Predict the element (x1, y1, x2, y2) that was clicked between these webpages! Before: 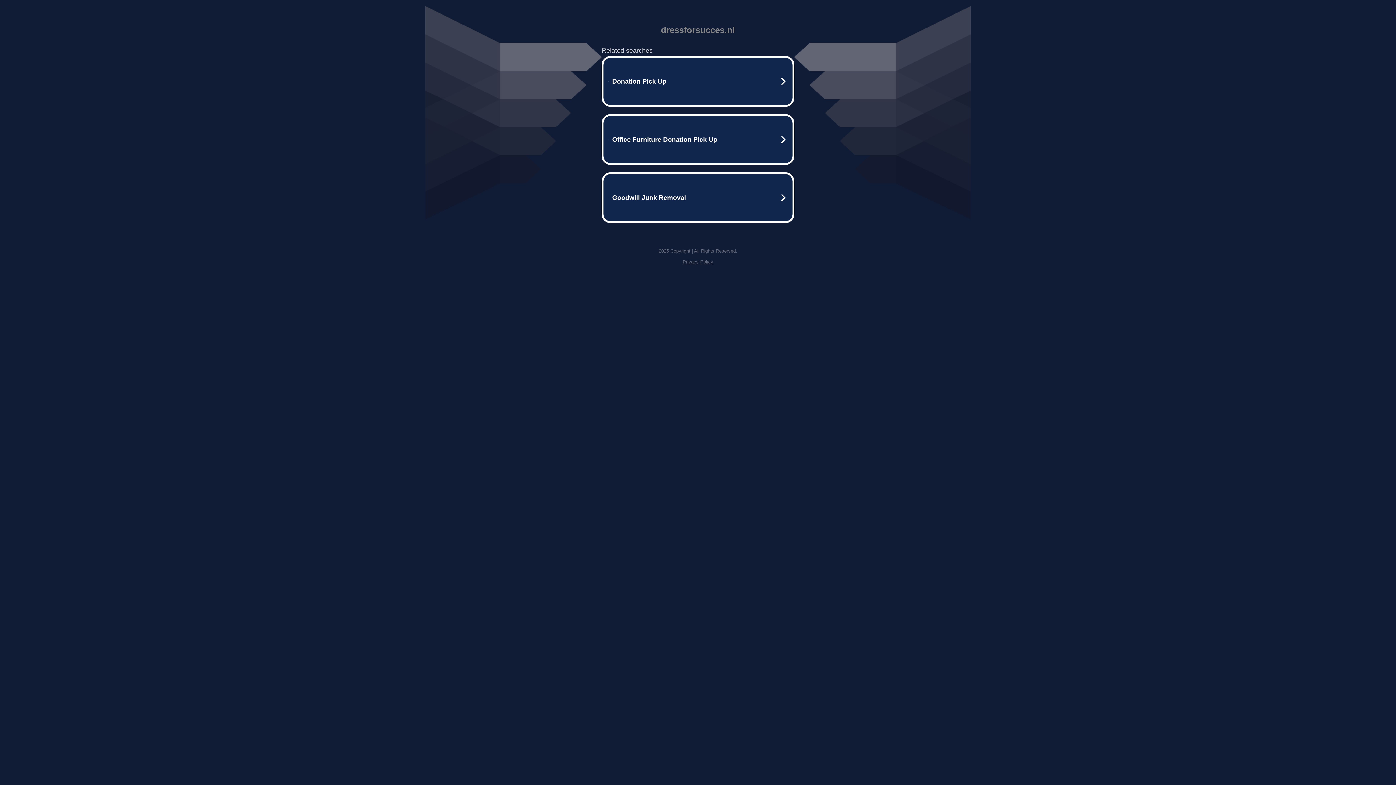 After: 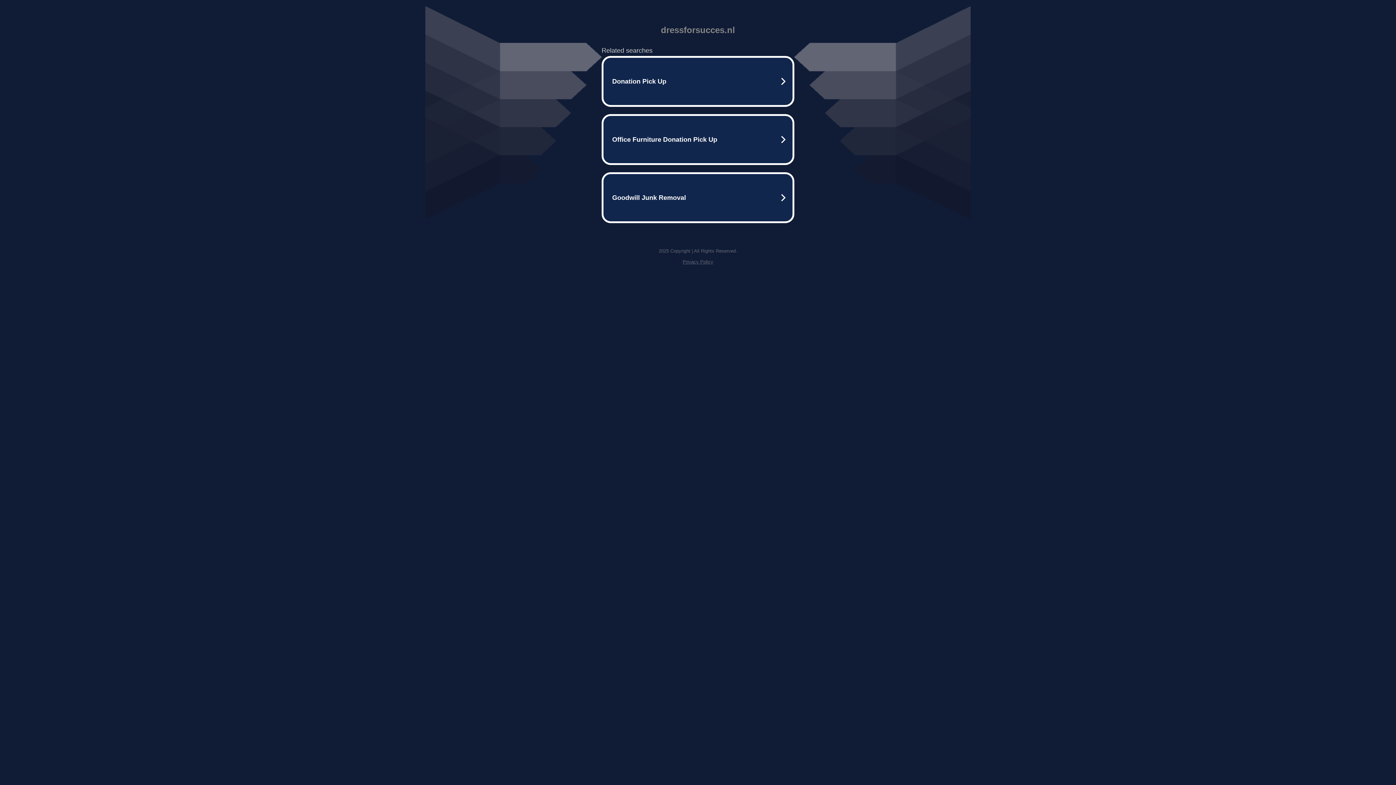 Action: label: Privacy Policy bbox: (682, 259, 713, 264)